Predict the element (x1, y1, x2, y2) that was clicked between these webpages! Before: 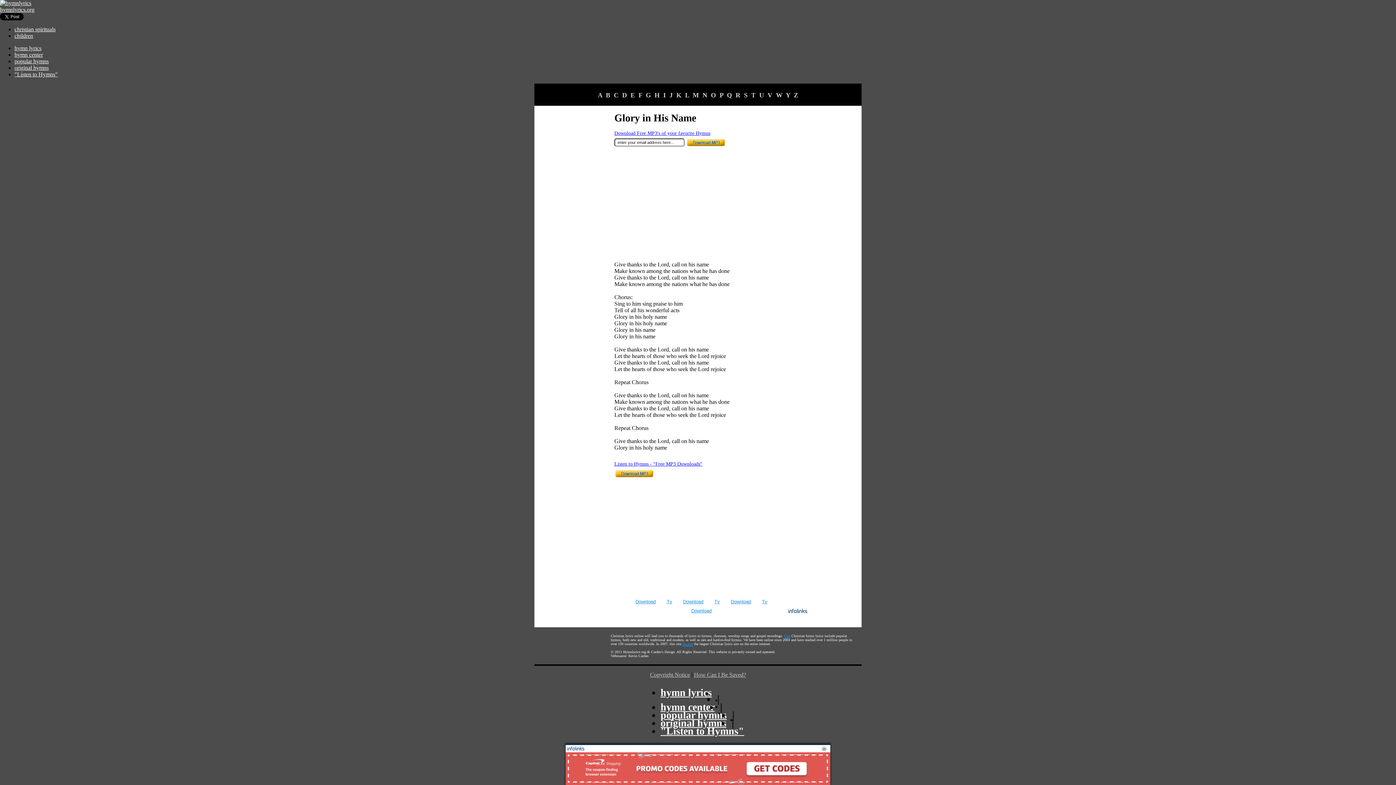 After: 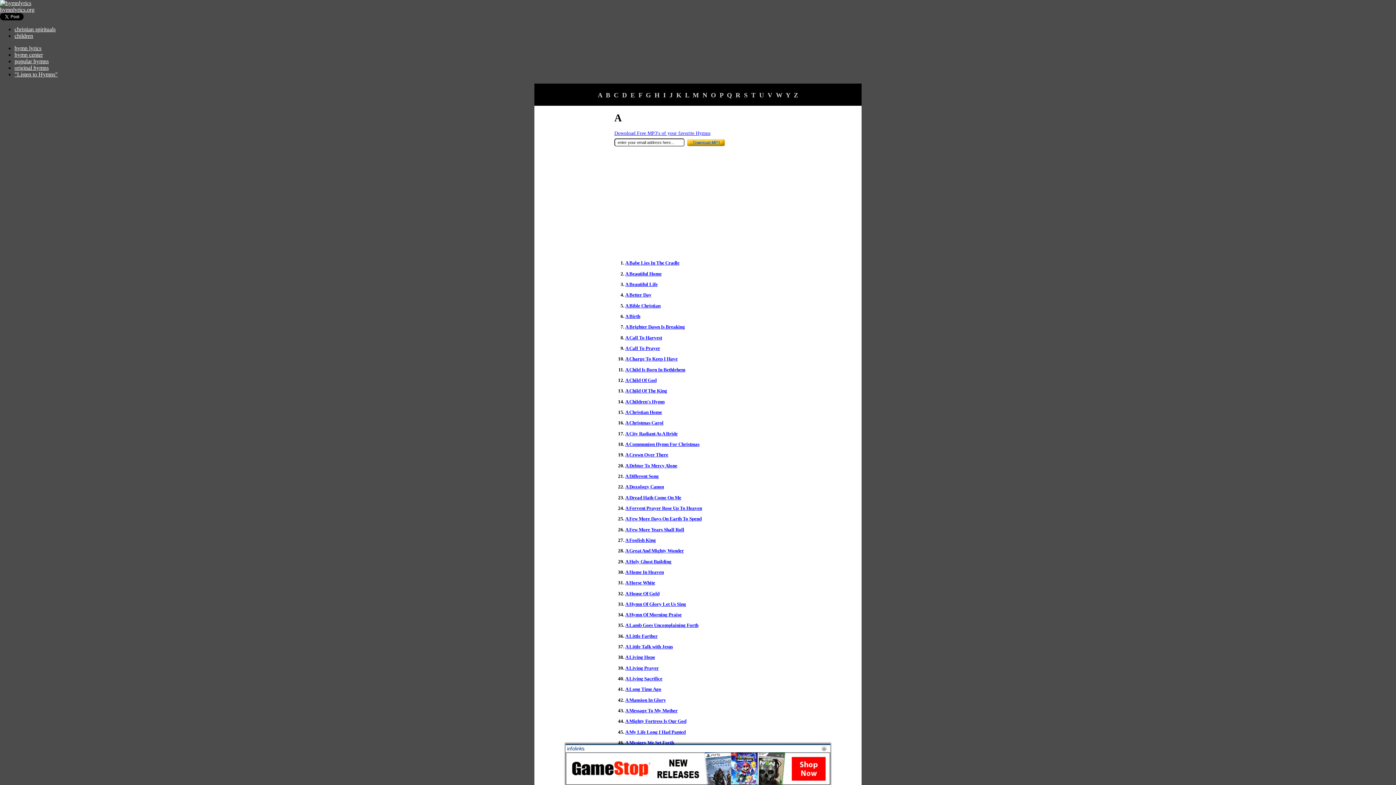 Action: bbox: (598, 91, 602, 98) label: A